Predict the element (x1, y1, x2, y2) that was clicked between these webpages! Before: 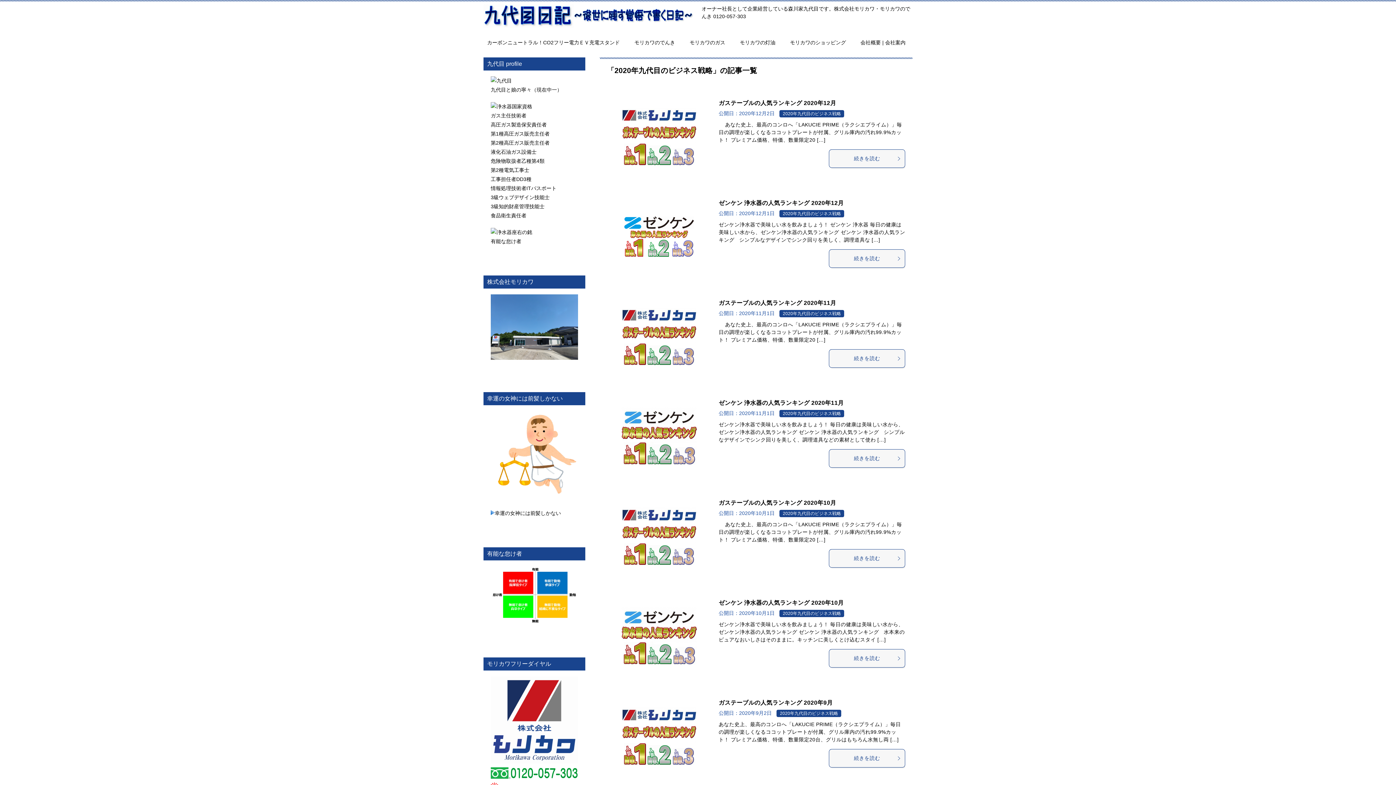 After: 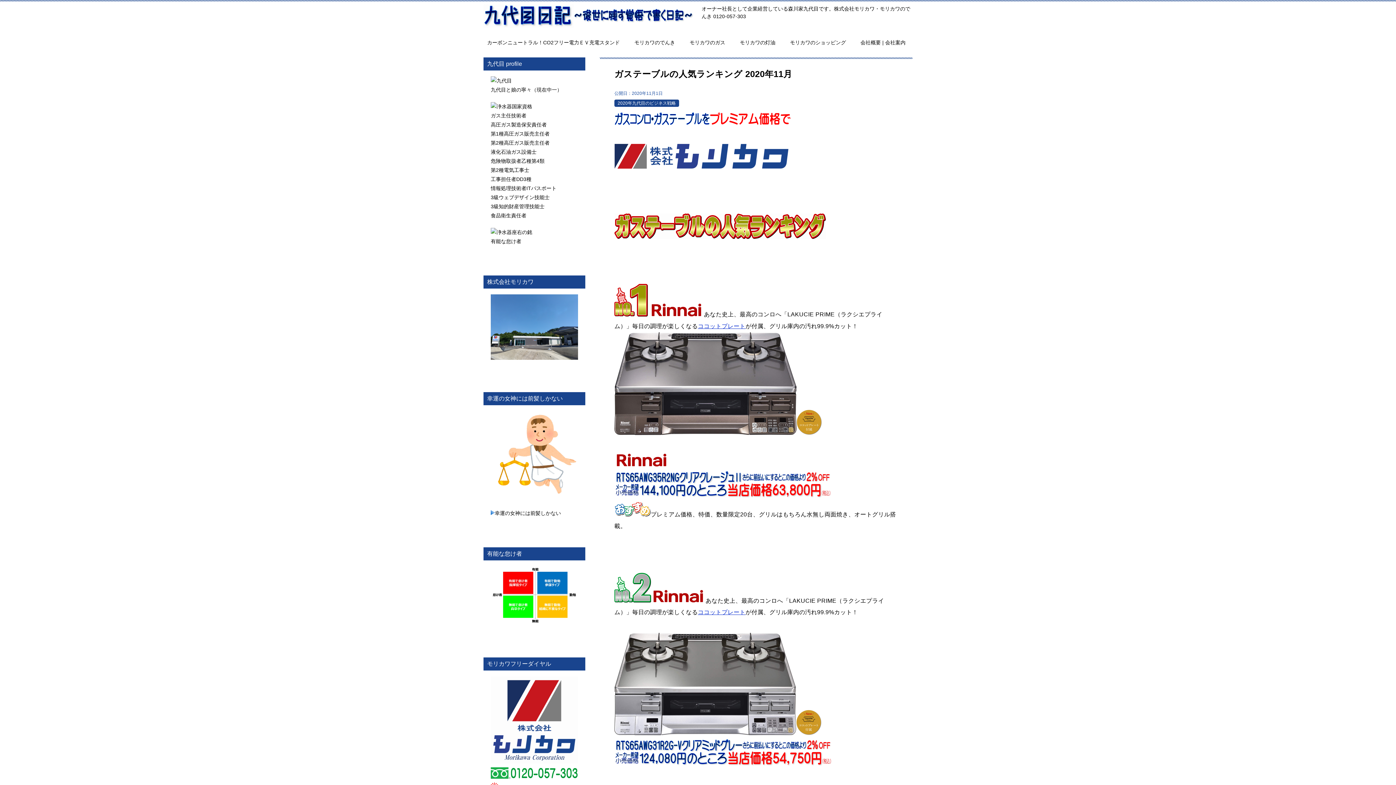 Action: bbox: (607, 298, 711, 378)